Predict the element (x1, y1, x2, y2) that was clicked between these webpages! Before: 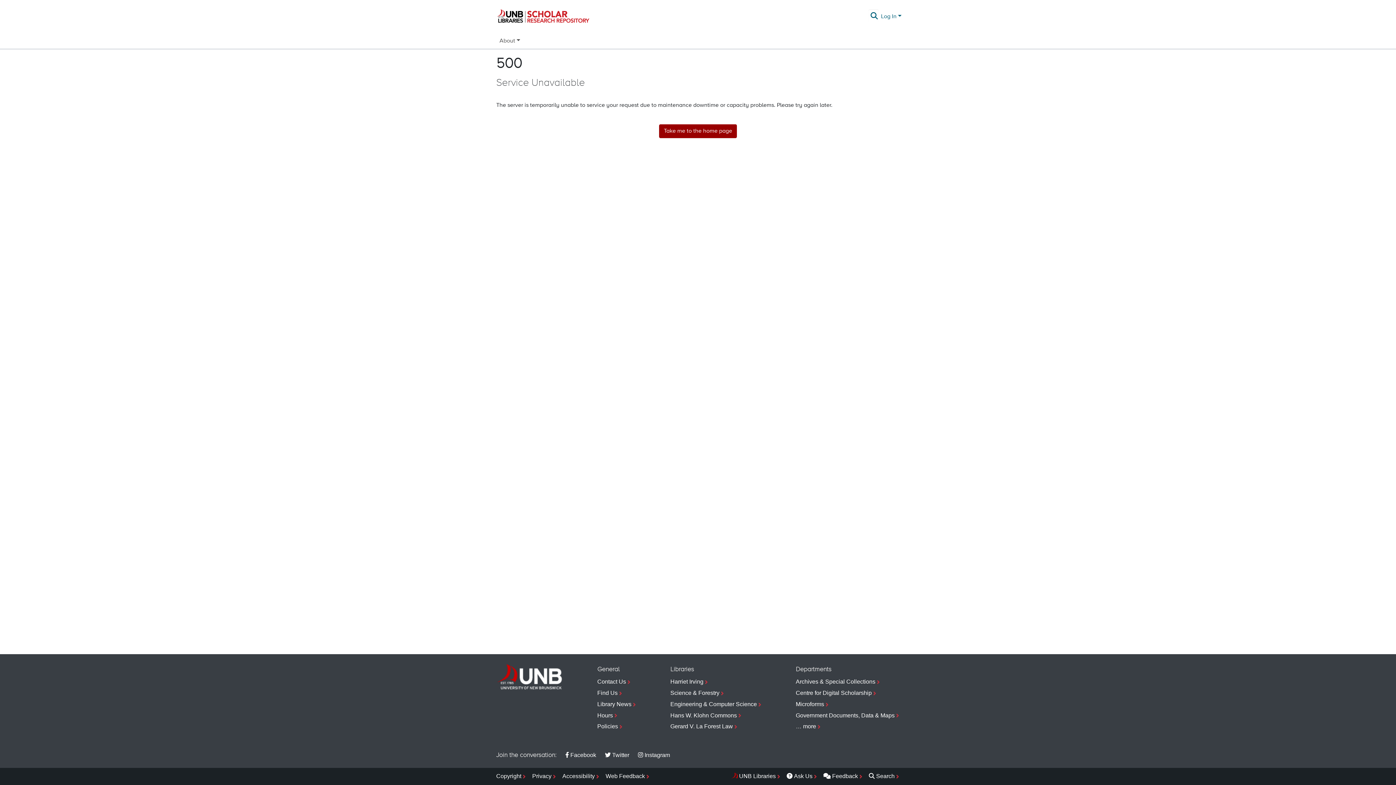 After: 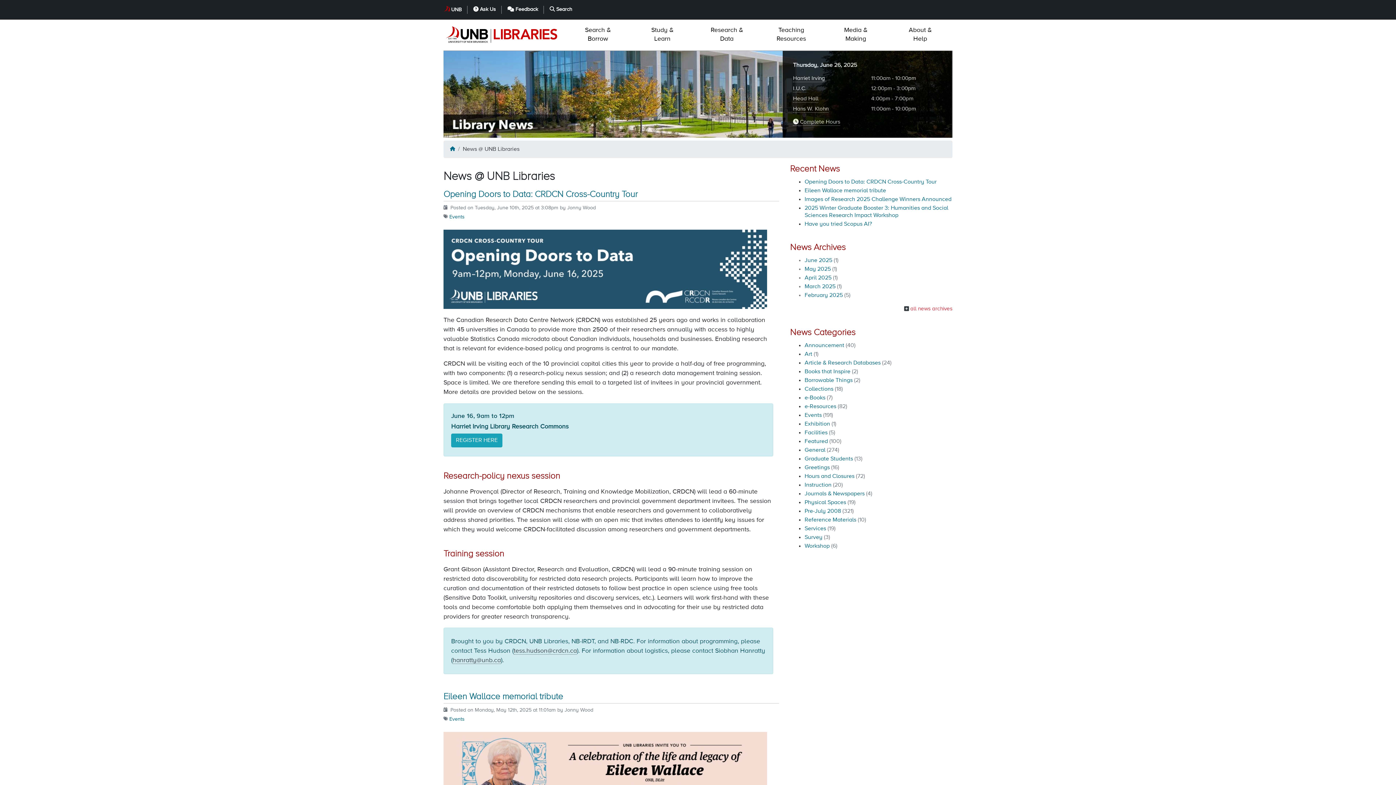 Action: label: Library News bbox: (597, 699, 636, 710)